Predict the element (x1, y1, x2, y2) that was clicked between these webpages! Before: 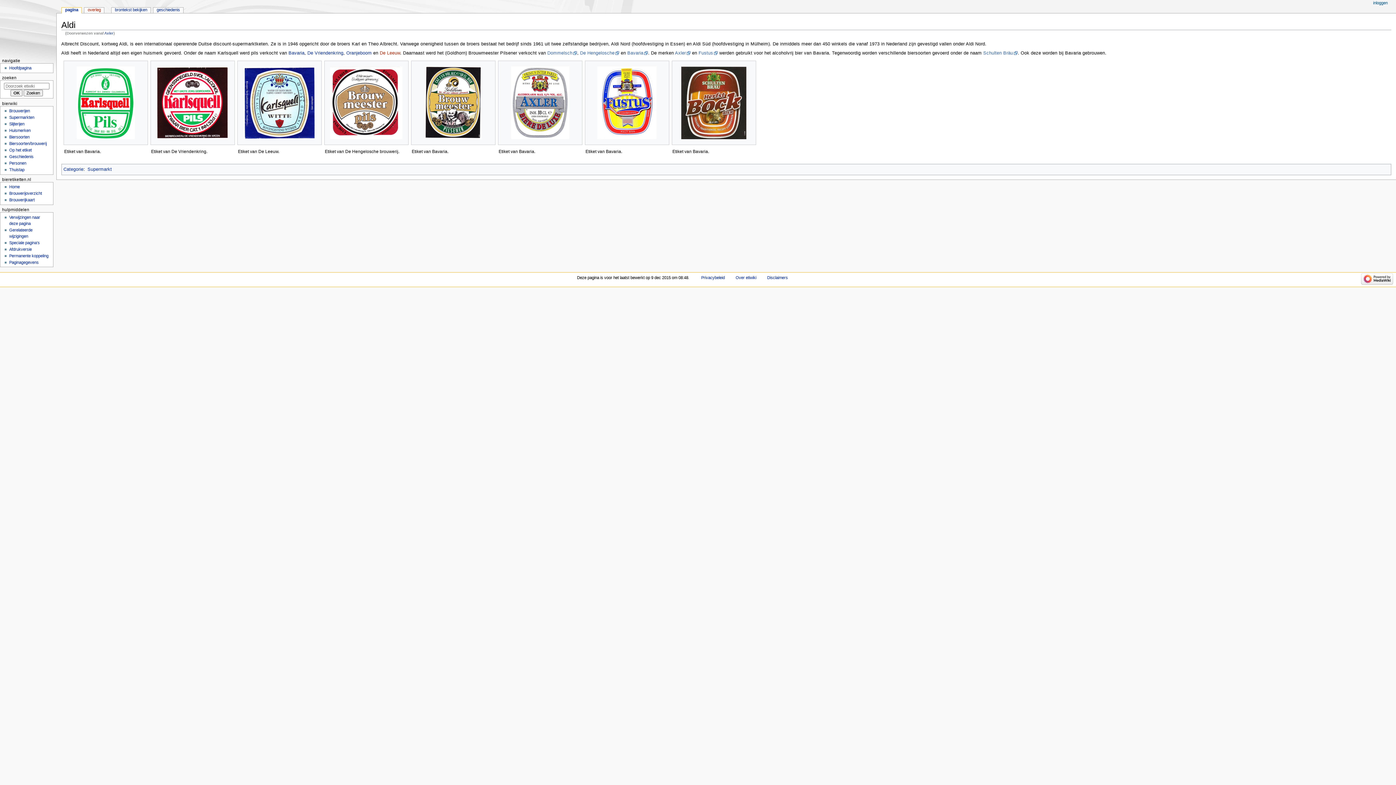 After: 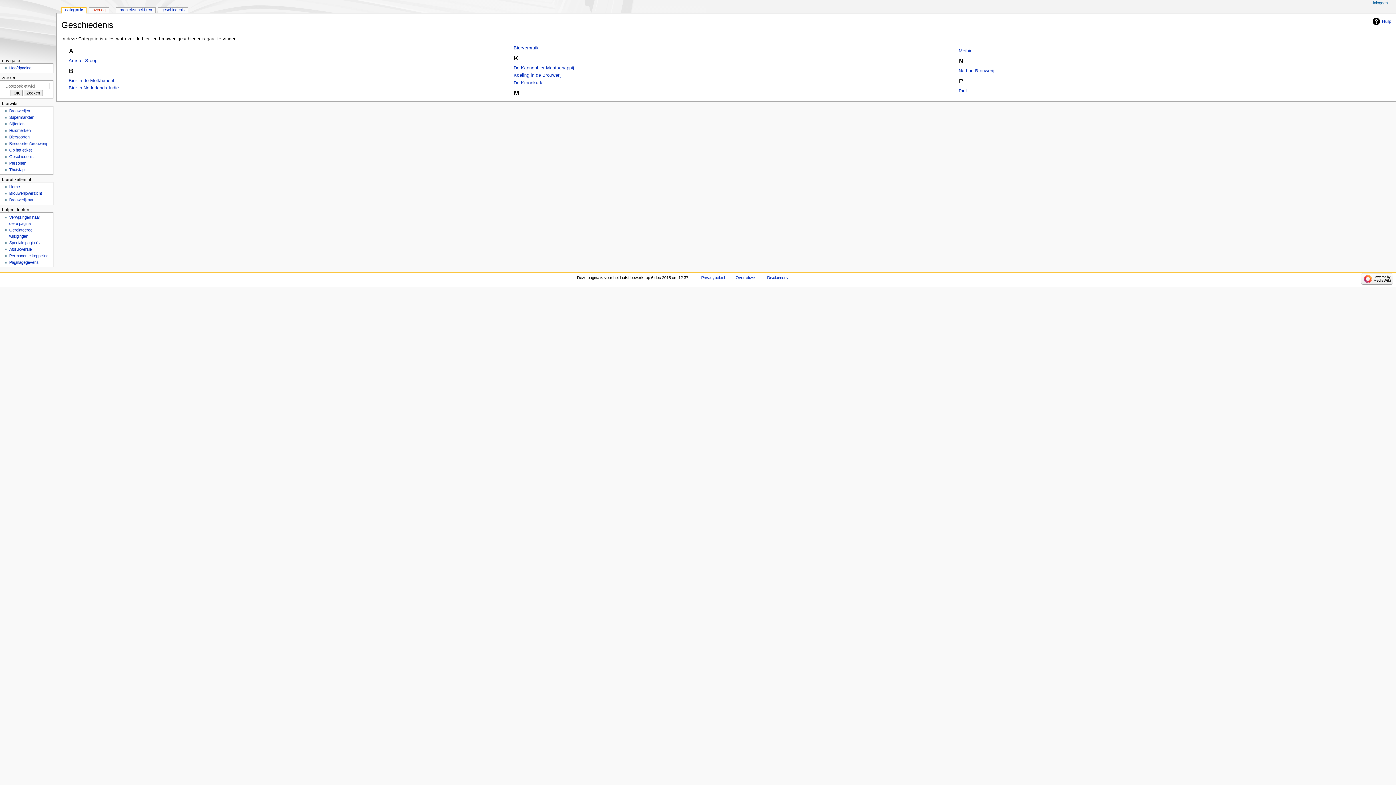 Action: bbox: (9, 154, 33, 158) label: Geschiedenis